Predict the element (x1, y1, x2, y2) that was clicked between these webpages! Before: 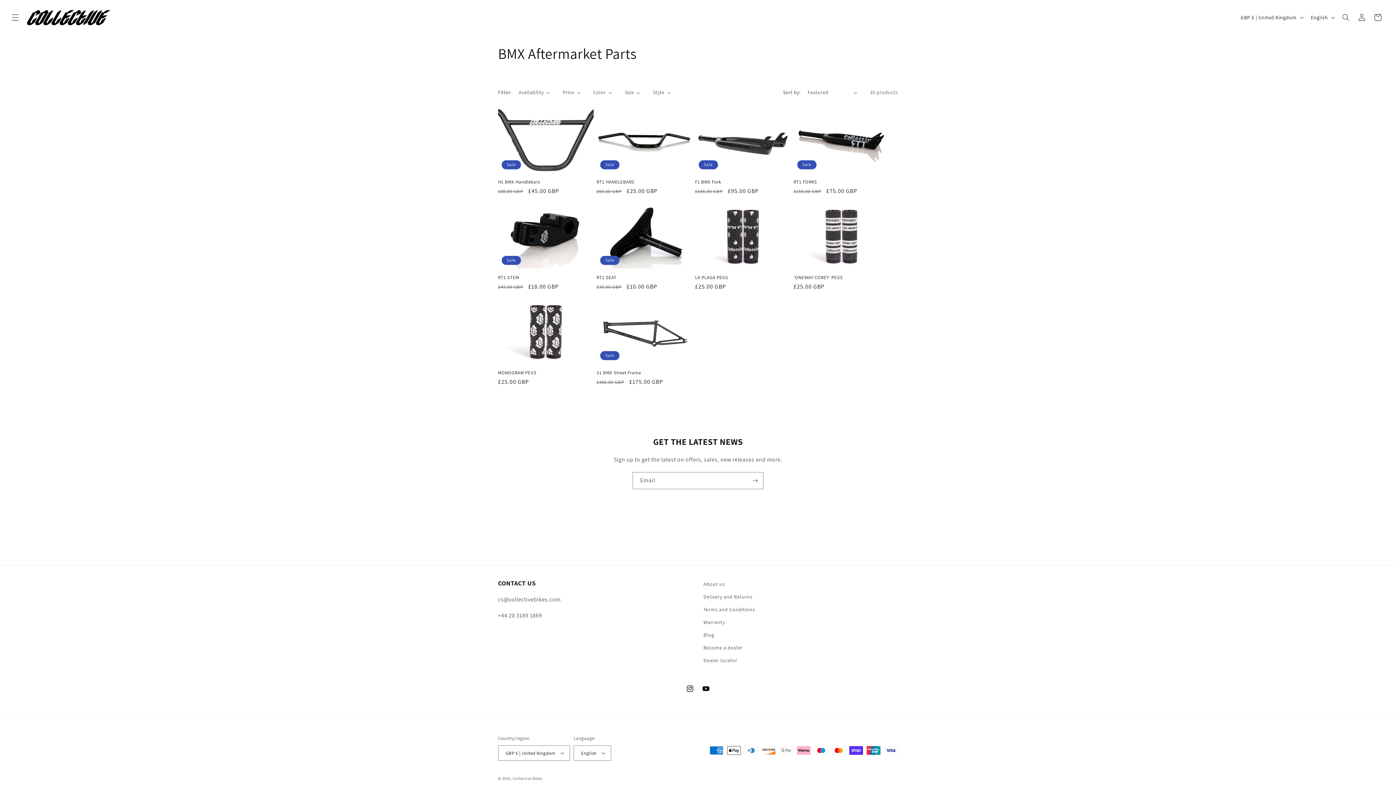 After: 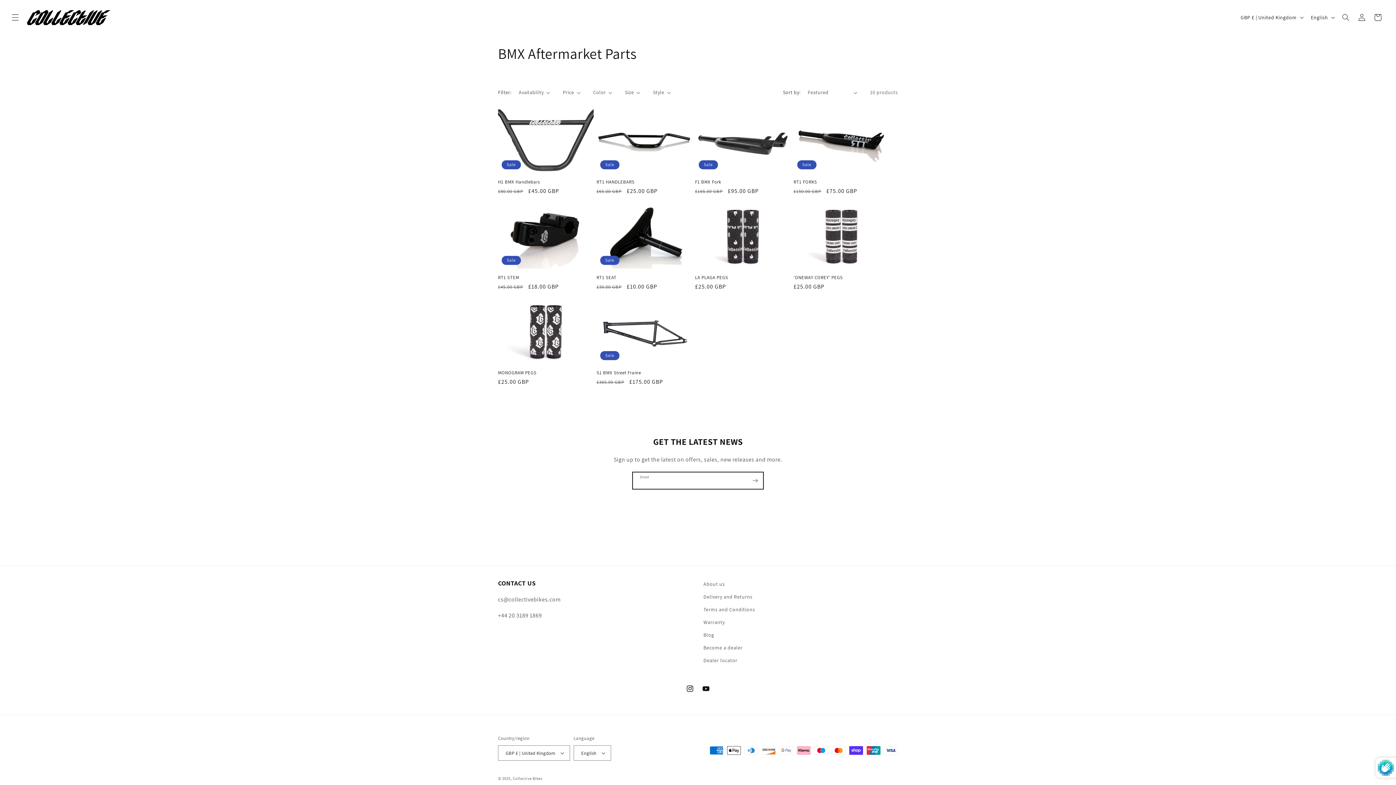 Action: bbox: (747, 472, 763, 489) label: Subscribe